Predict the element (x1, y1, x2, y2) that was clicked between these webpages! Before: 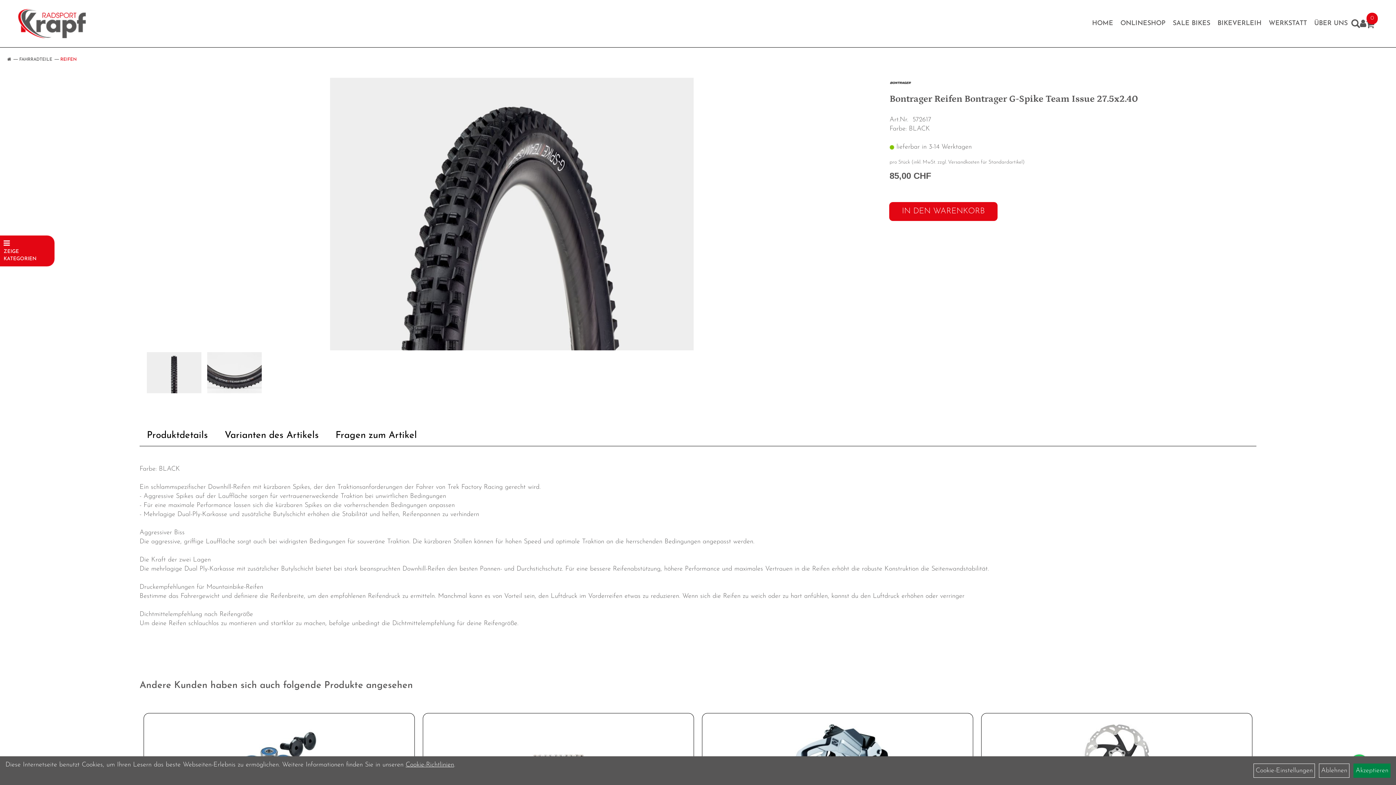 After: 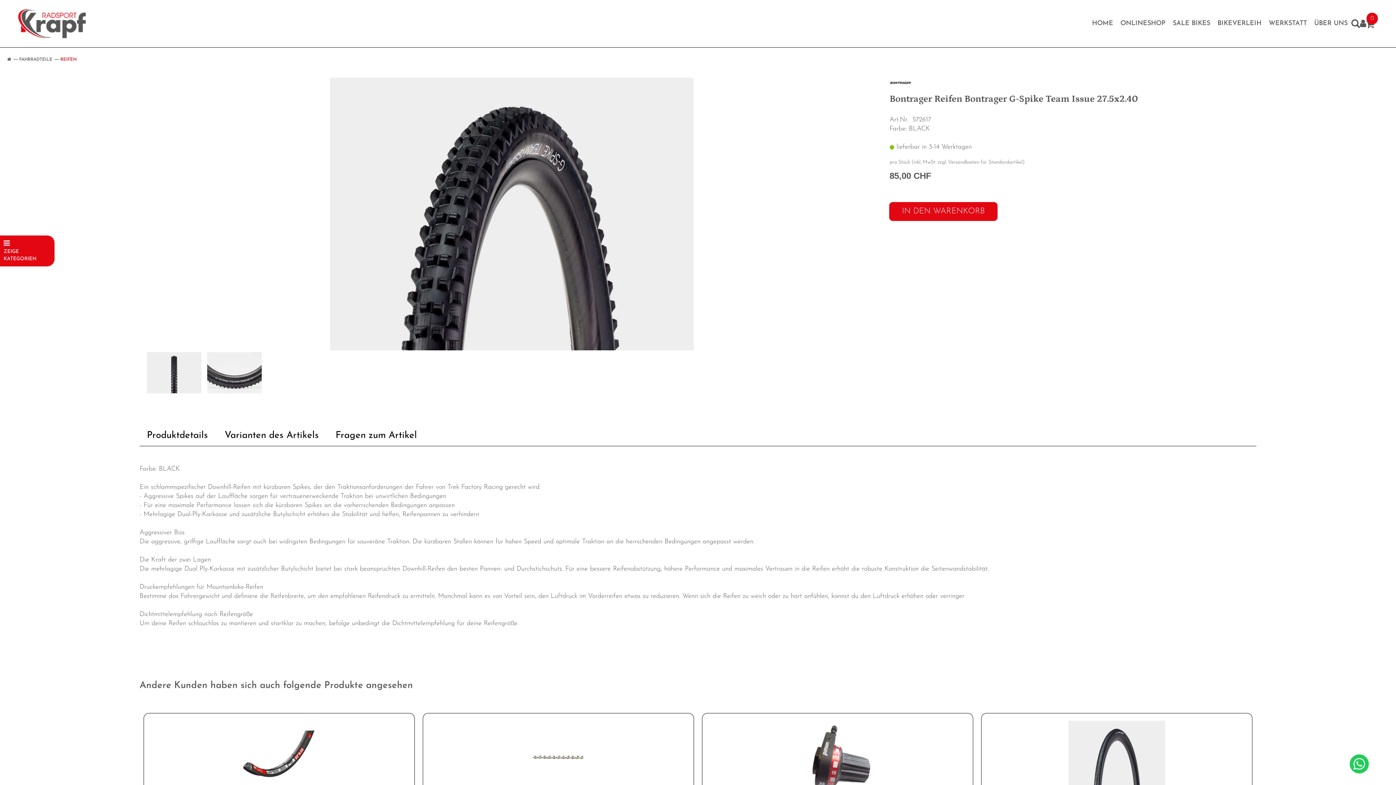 Action: label: Akzeptieren bbox: (1353, 764, 1390, 778)